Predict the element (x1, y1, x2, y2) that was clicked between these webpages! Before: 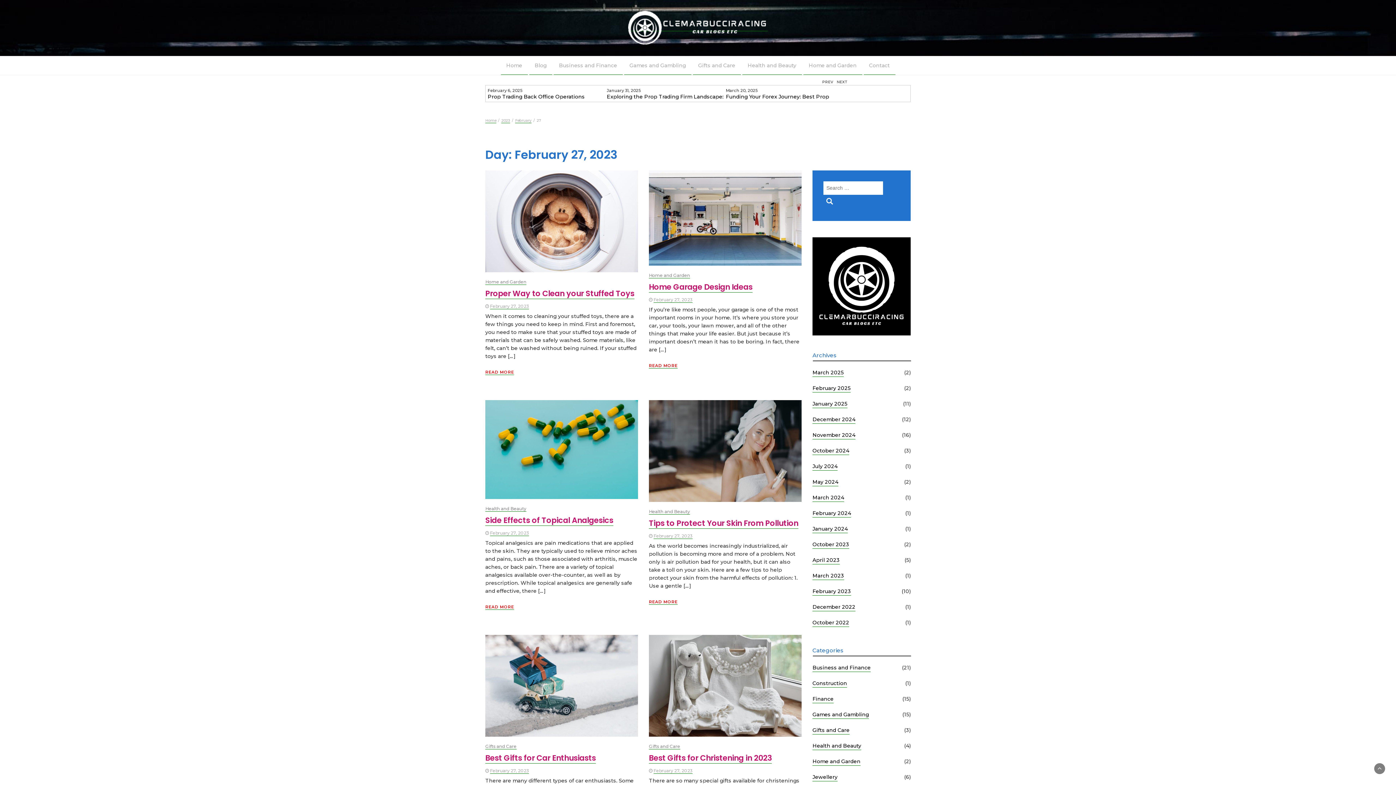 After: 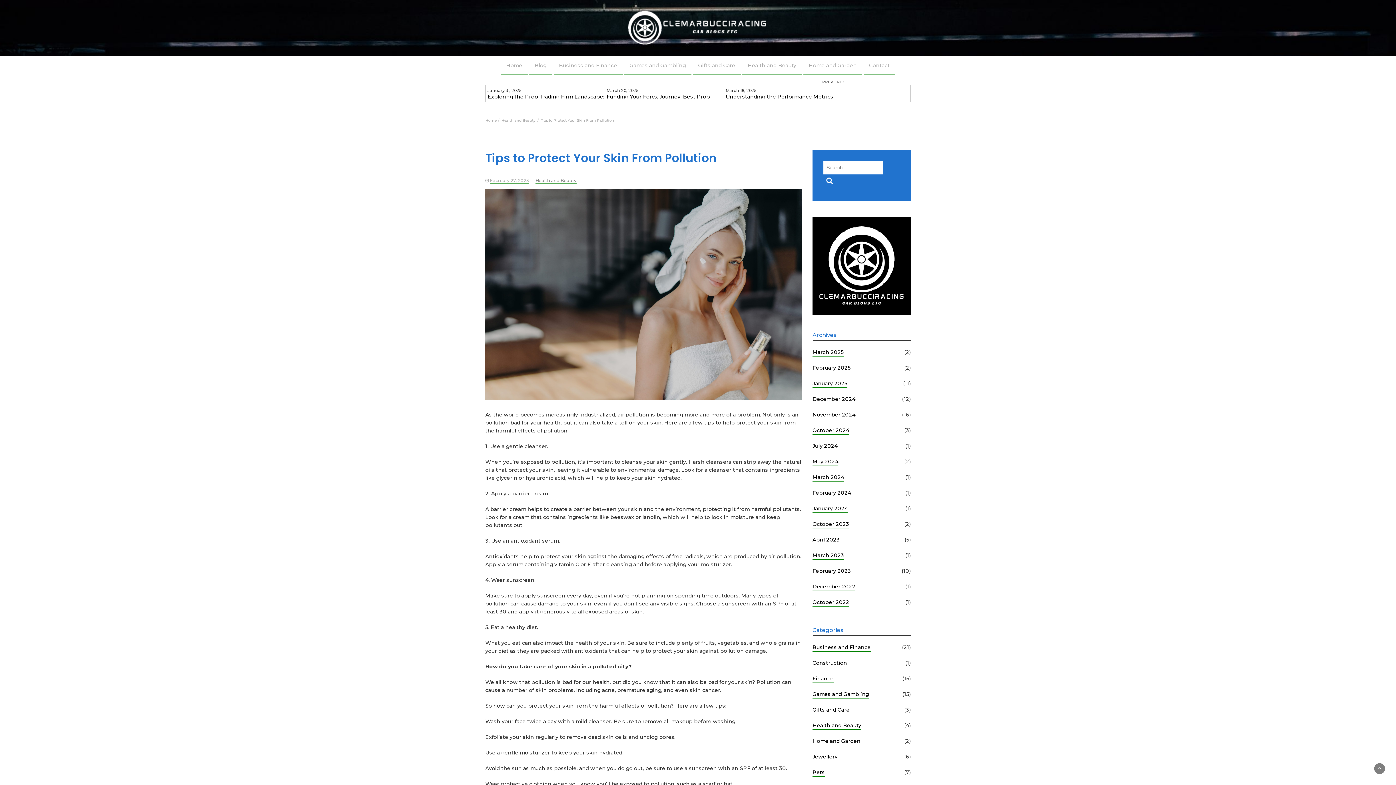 Action: bbox: (649, 518, 798, 529) label: Tips to Protect Your Skin From Pollution